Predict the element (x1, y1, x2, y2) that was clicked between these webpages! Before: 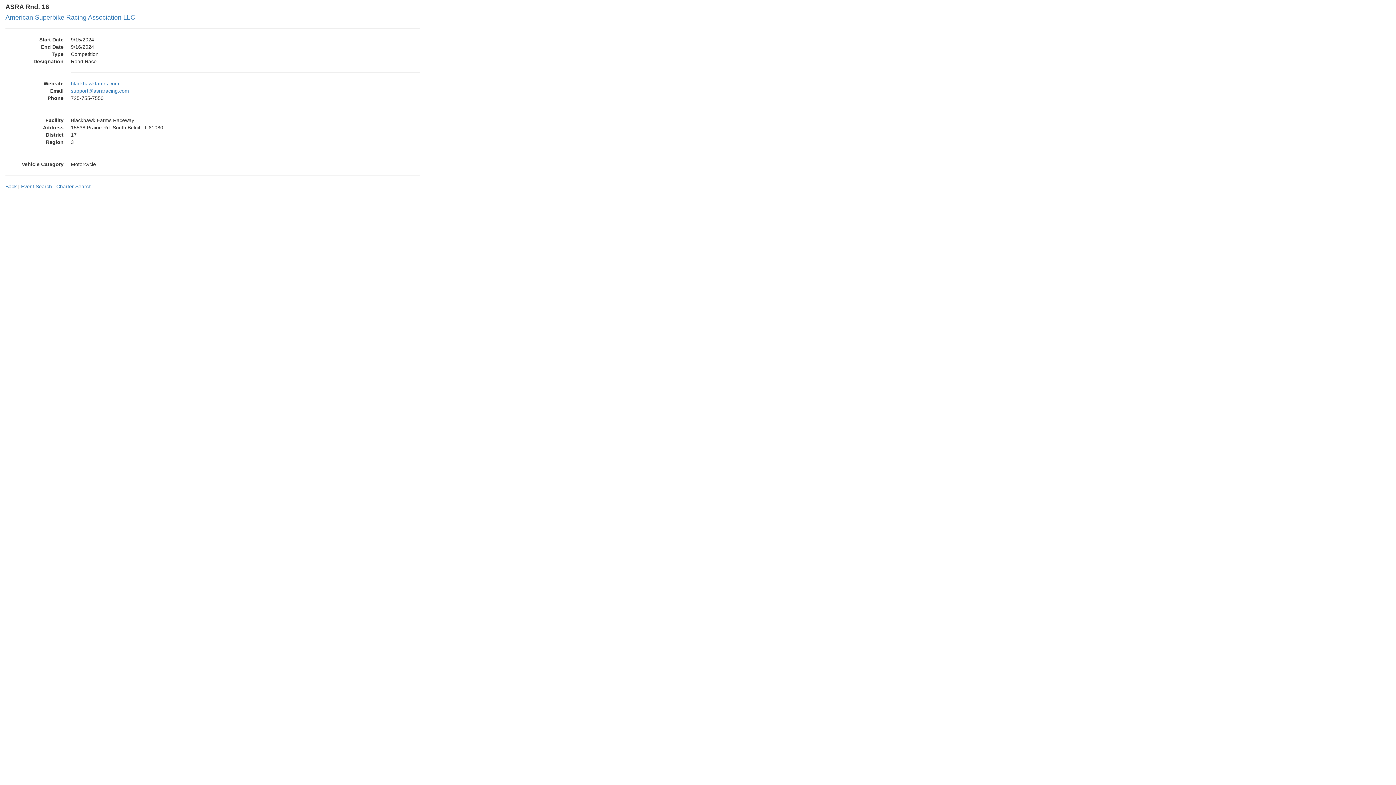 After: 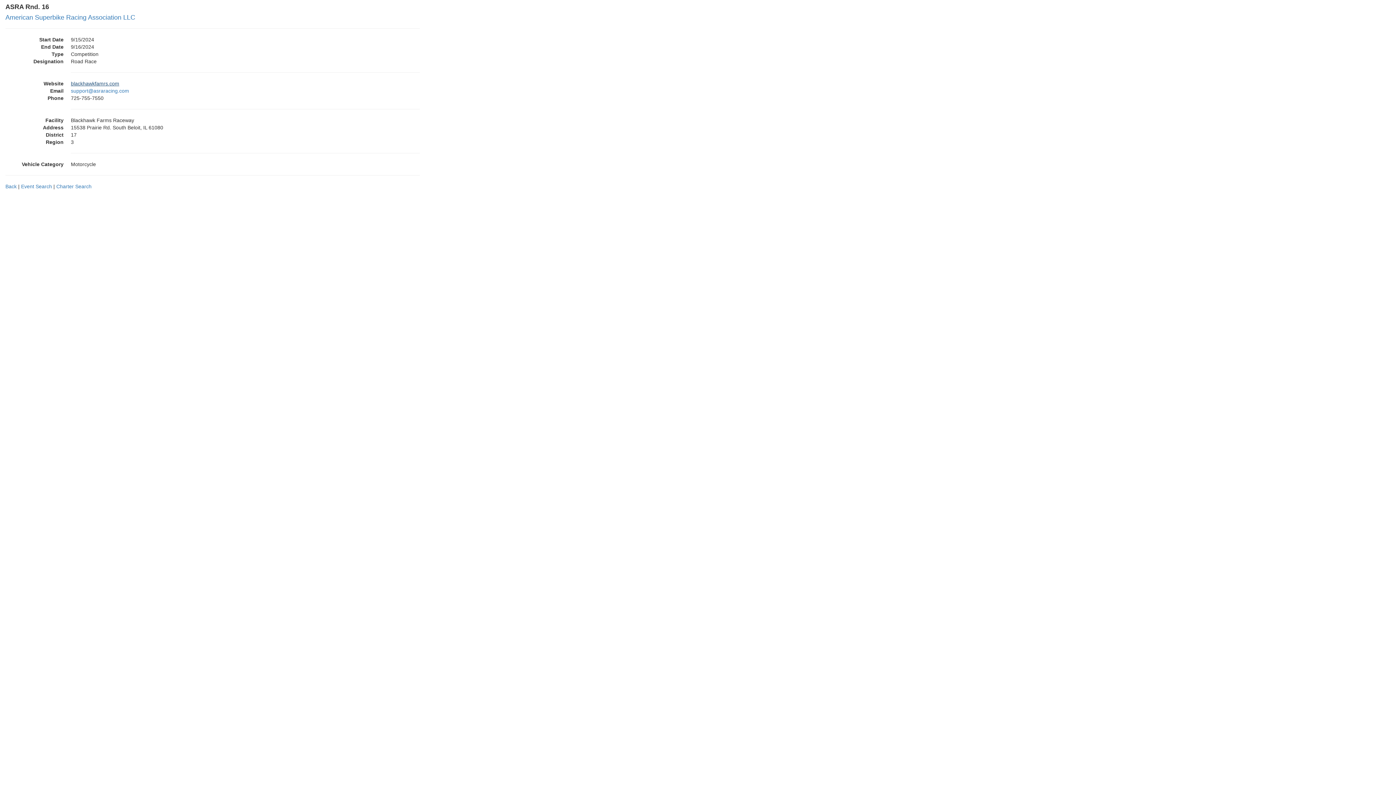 Action: bbox: (70, 80, 119, 86) label: blackhawkfamrs.com